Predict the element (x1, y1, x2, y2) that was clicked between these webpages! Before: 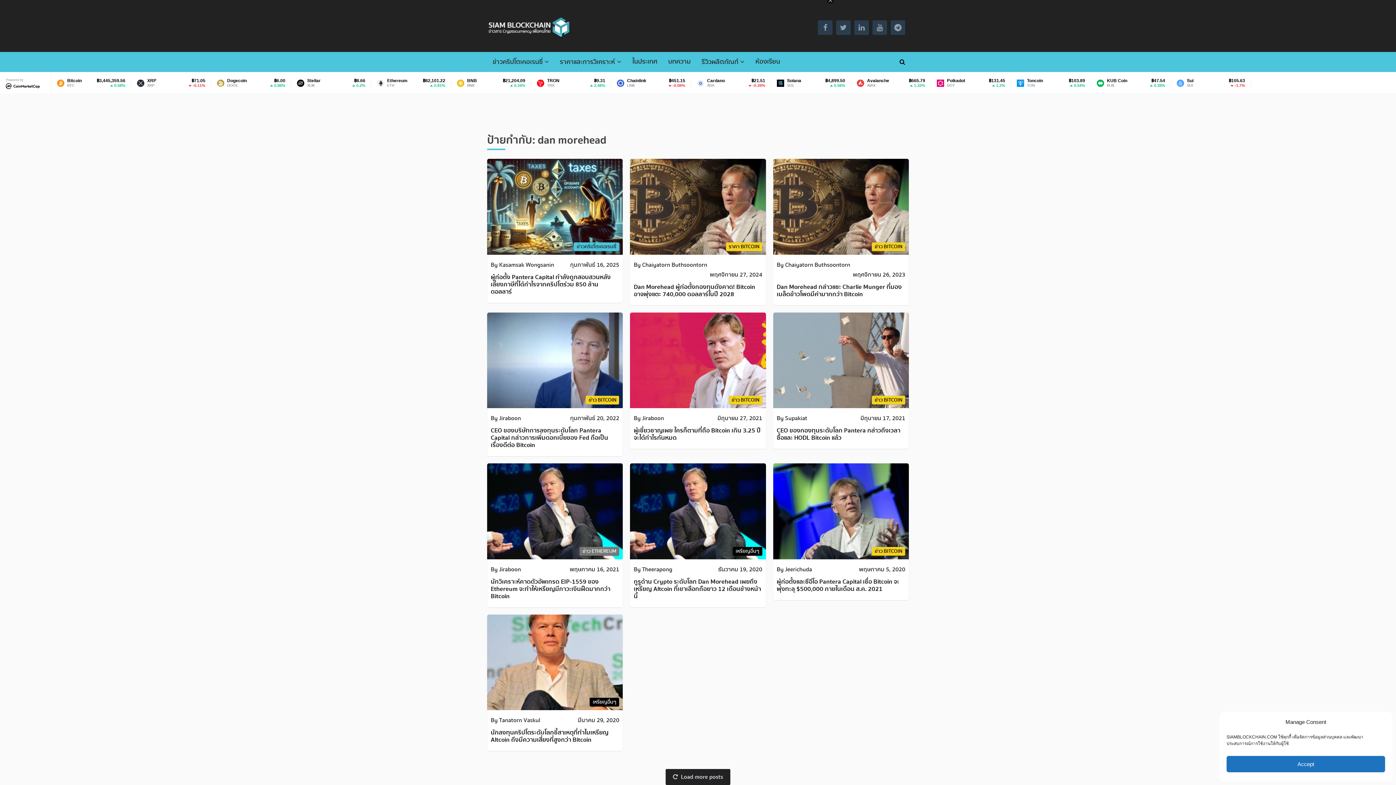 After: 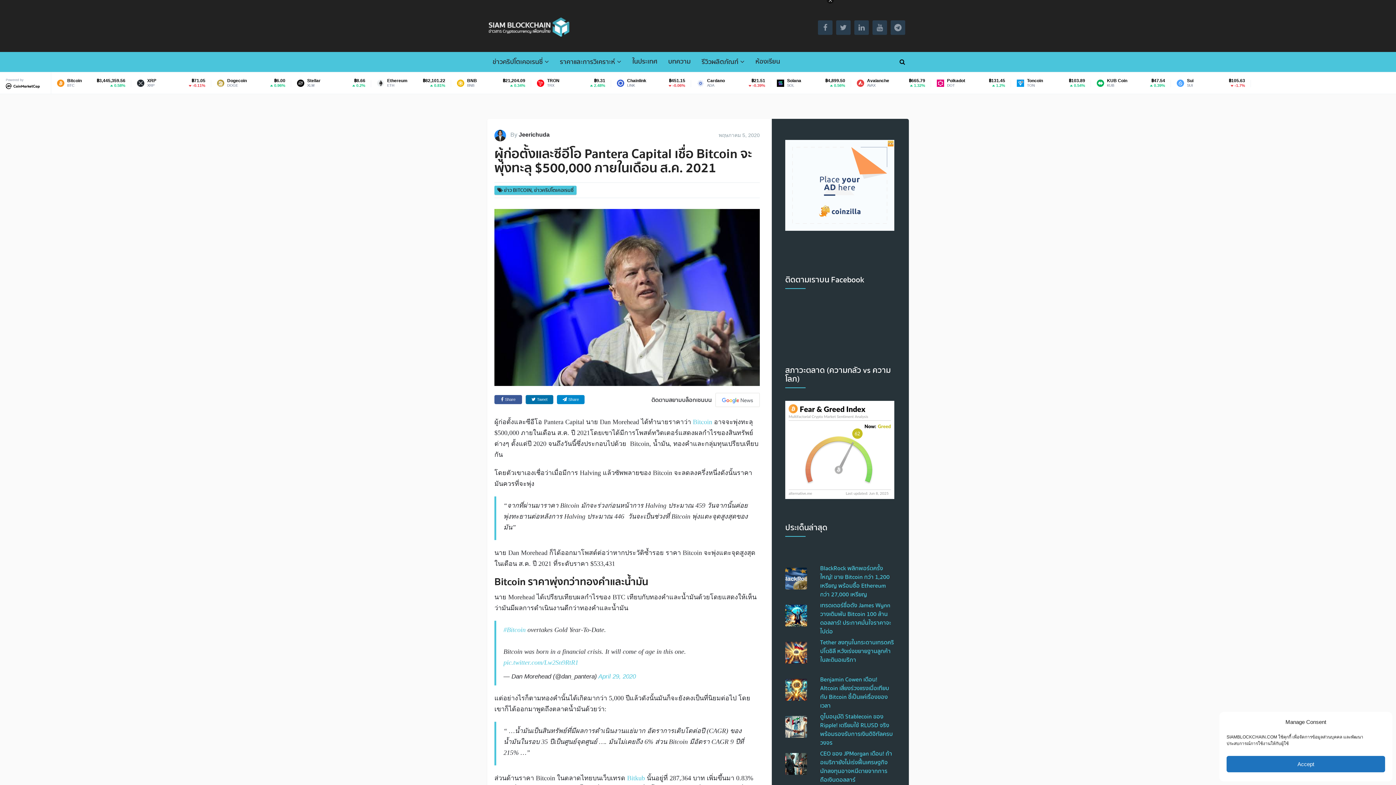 Action: label: ข่าว BITCOIN bbox: (773, 463, 909, 559)